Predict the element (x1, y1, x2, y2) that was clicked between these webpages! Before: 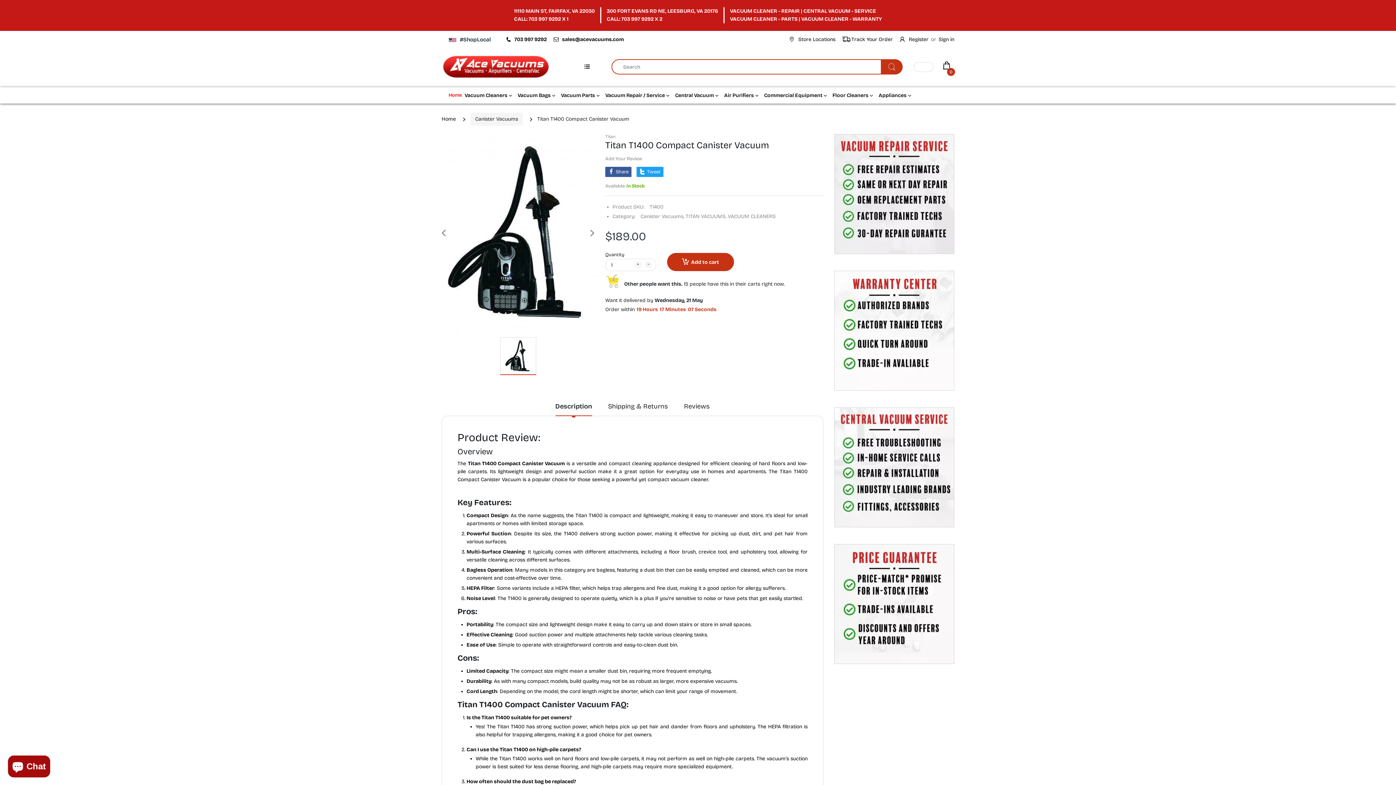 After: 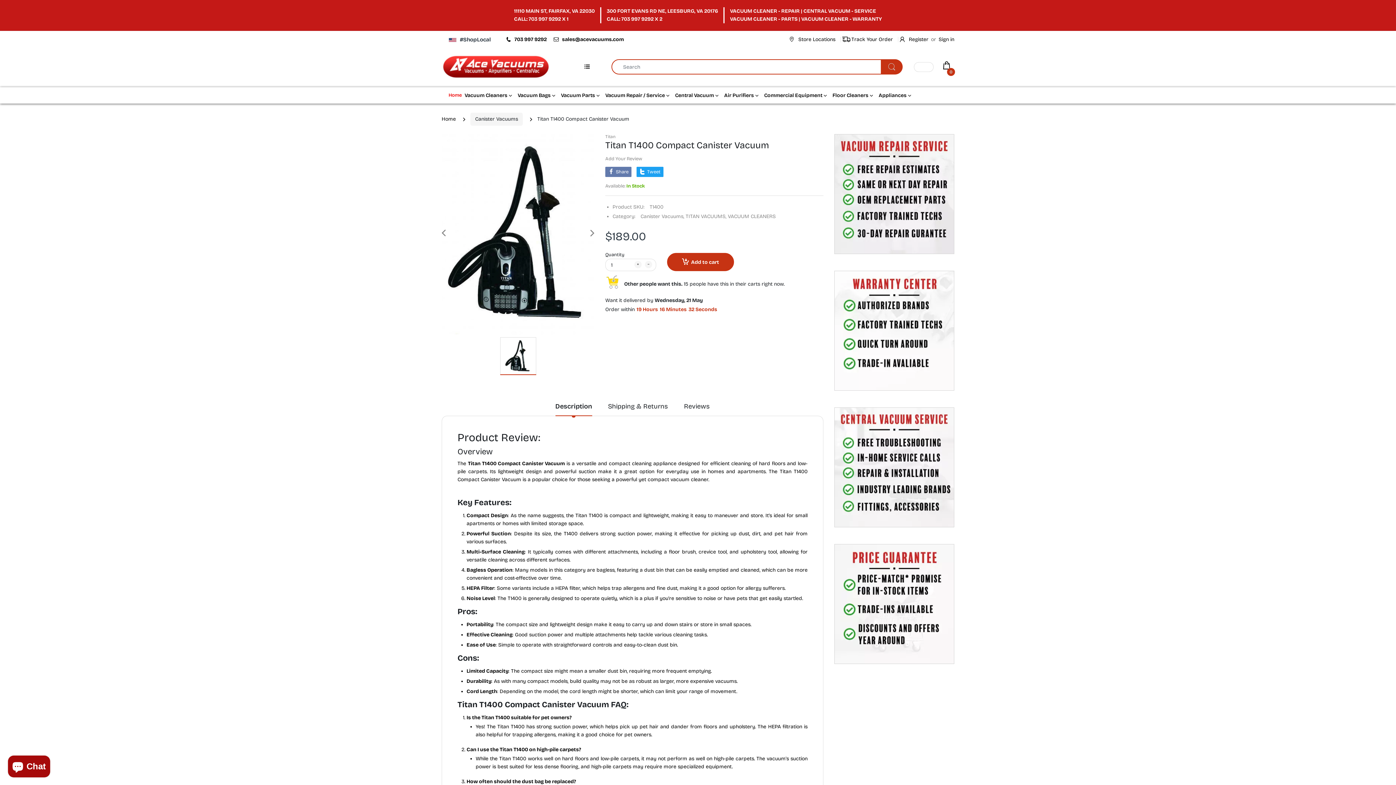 Action: label: Share bbox: (605, 166, 631, 177)